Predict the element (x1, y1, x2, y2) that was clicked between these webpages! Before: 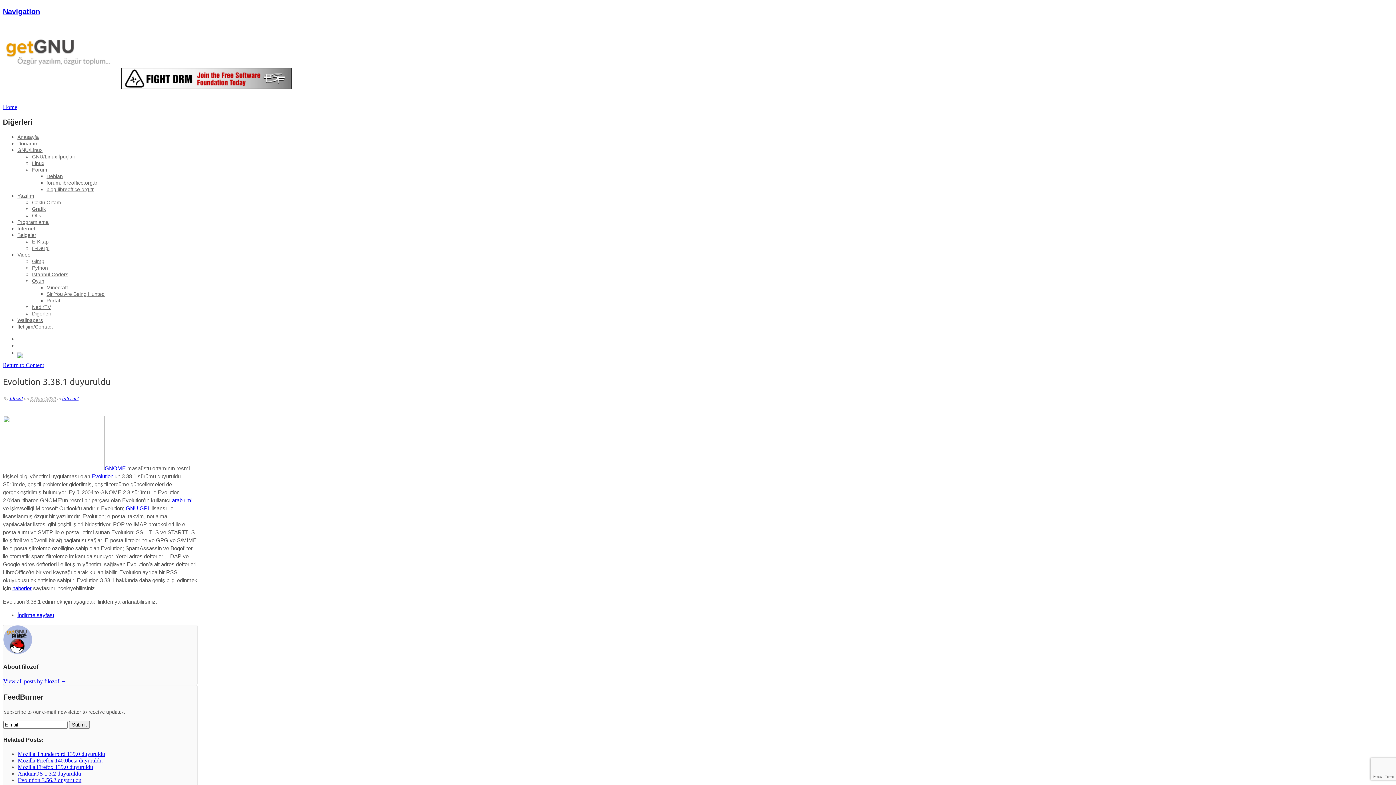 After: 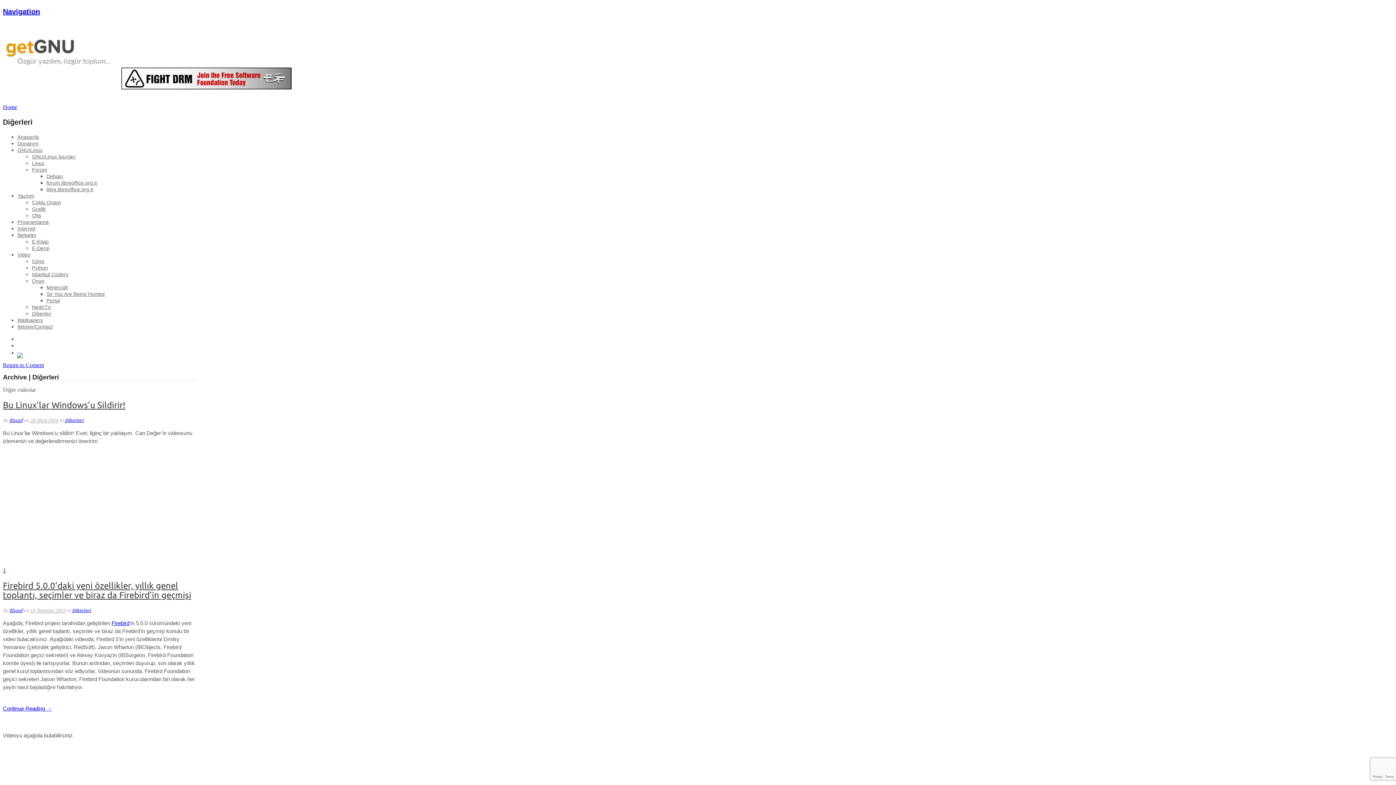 Action: bbox: (32, 310, 51, 316) label: Diğerleri